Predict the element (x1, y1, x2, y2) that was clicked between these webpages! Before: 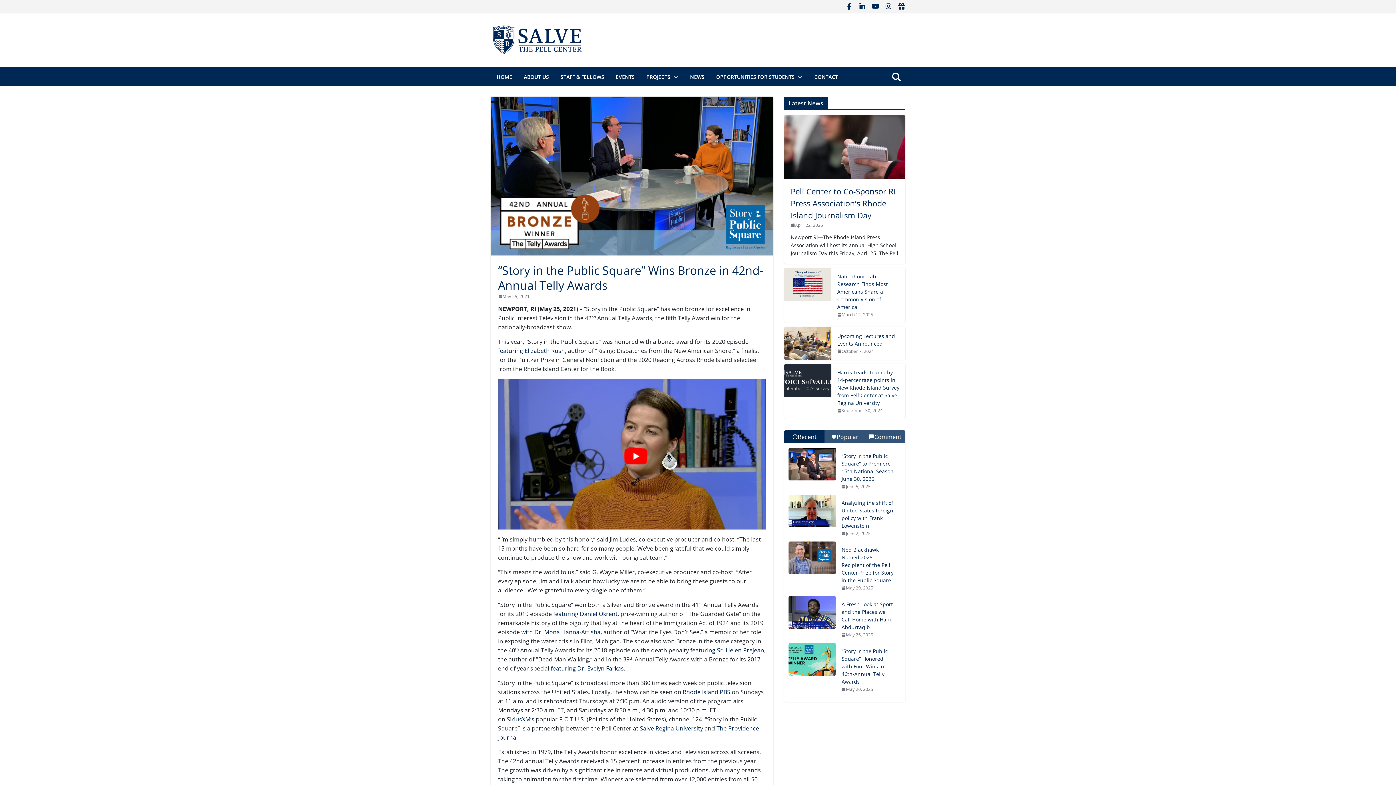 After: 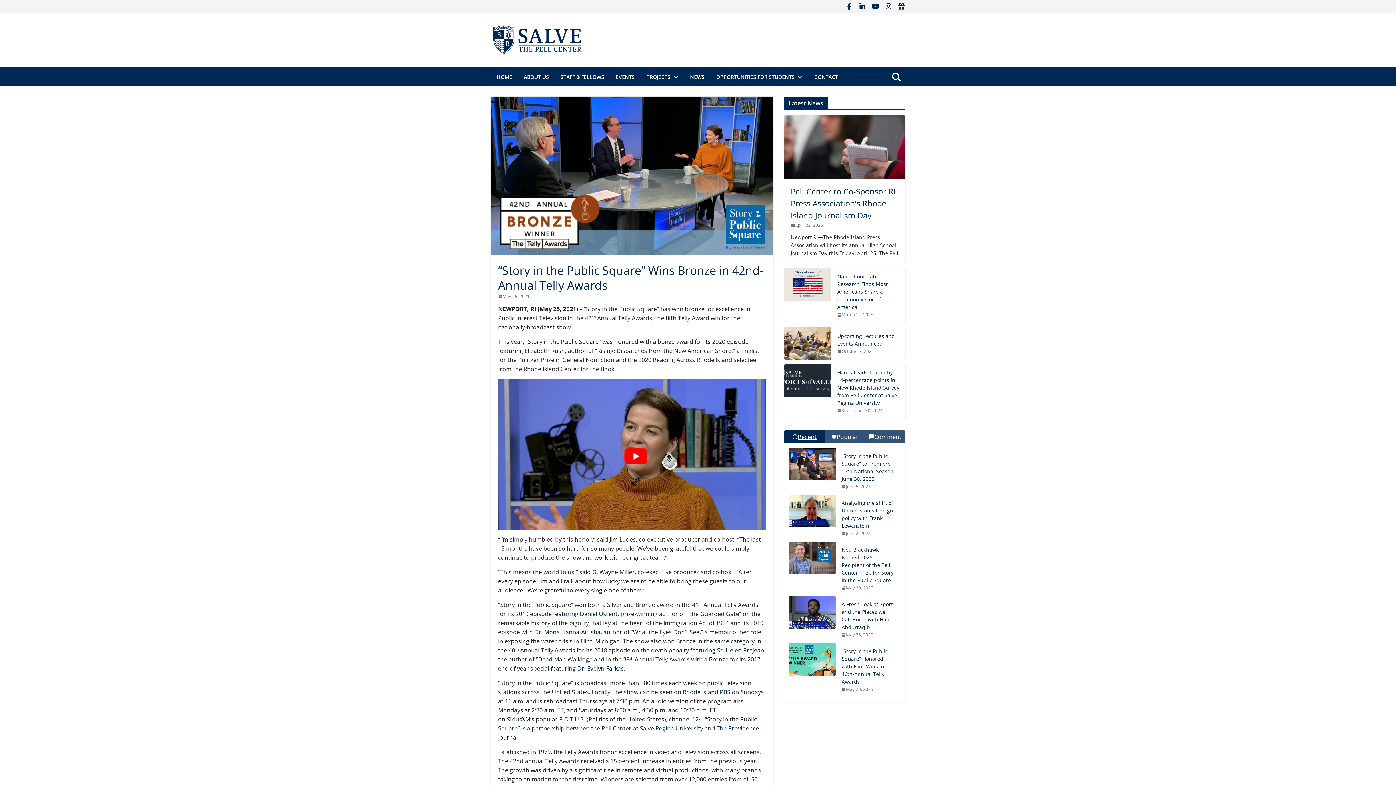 Action: bbox: (784, 432, 824, 441) label: Recent